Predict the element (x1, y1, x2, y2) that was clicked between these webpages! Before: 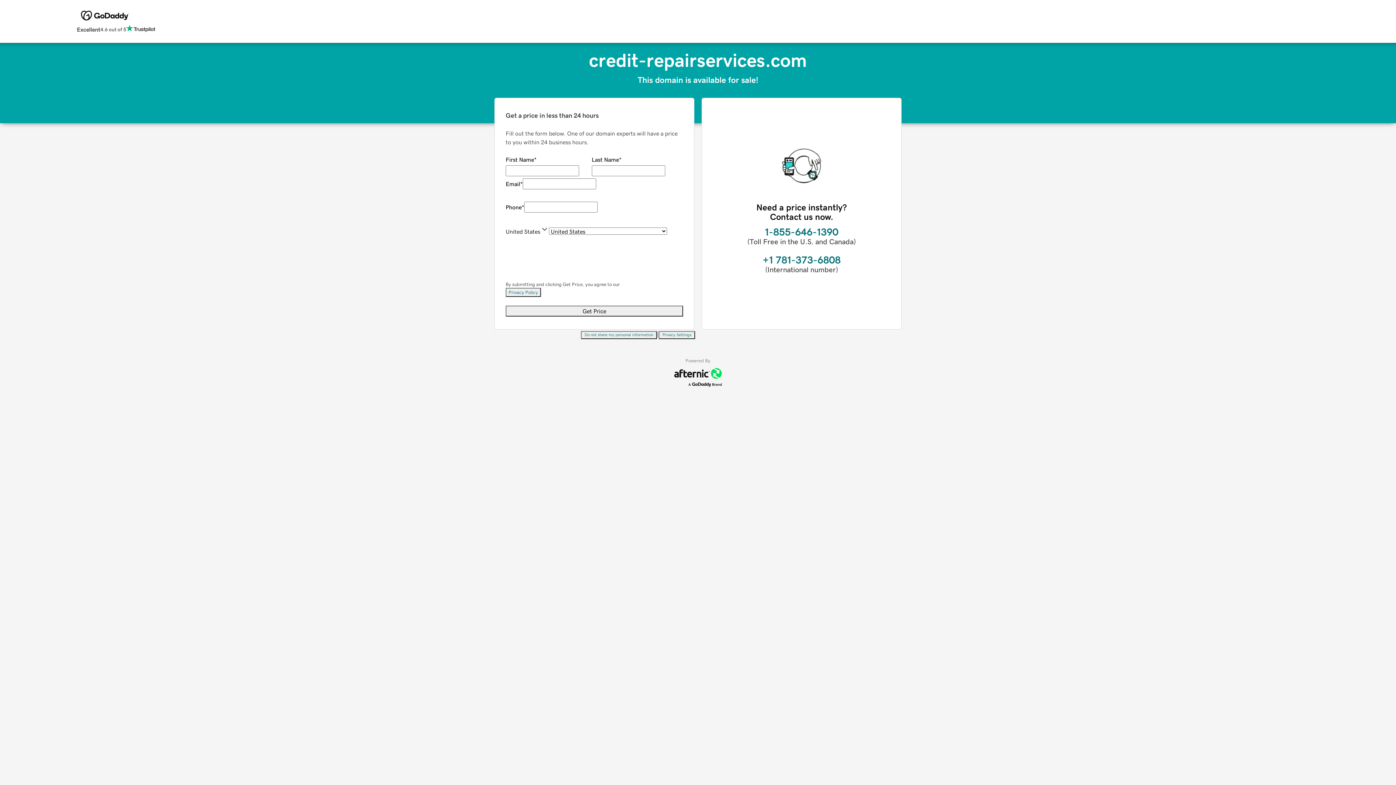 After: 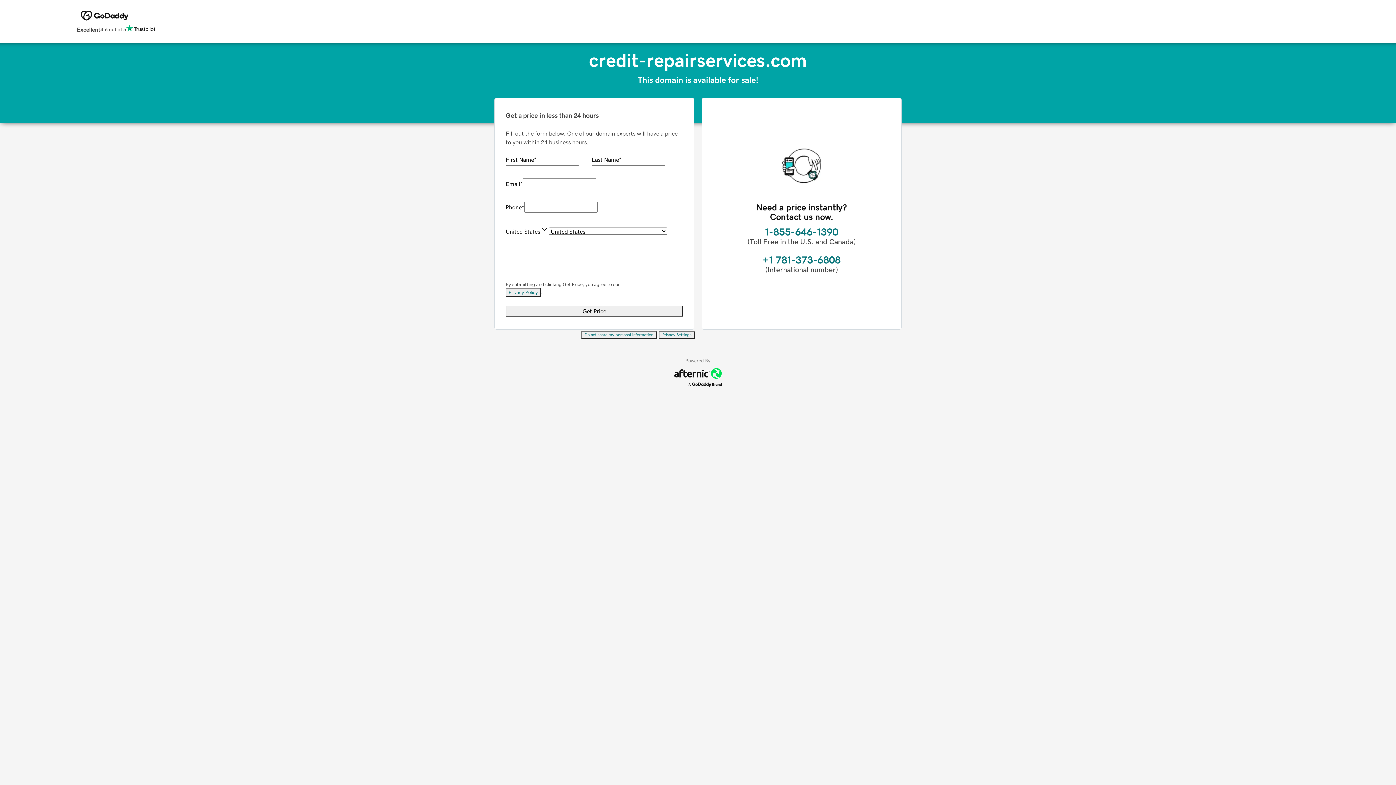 Action: bbox: (658, 331, 695, 339) label: Privacy Settings